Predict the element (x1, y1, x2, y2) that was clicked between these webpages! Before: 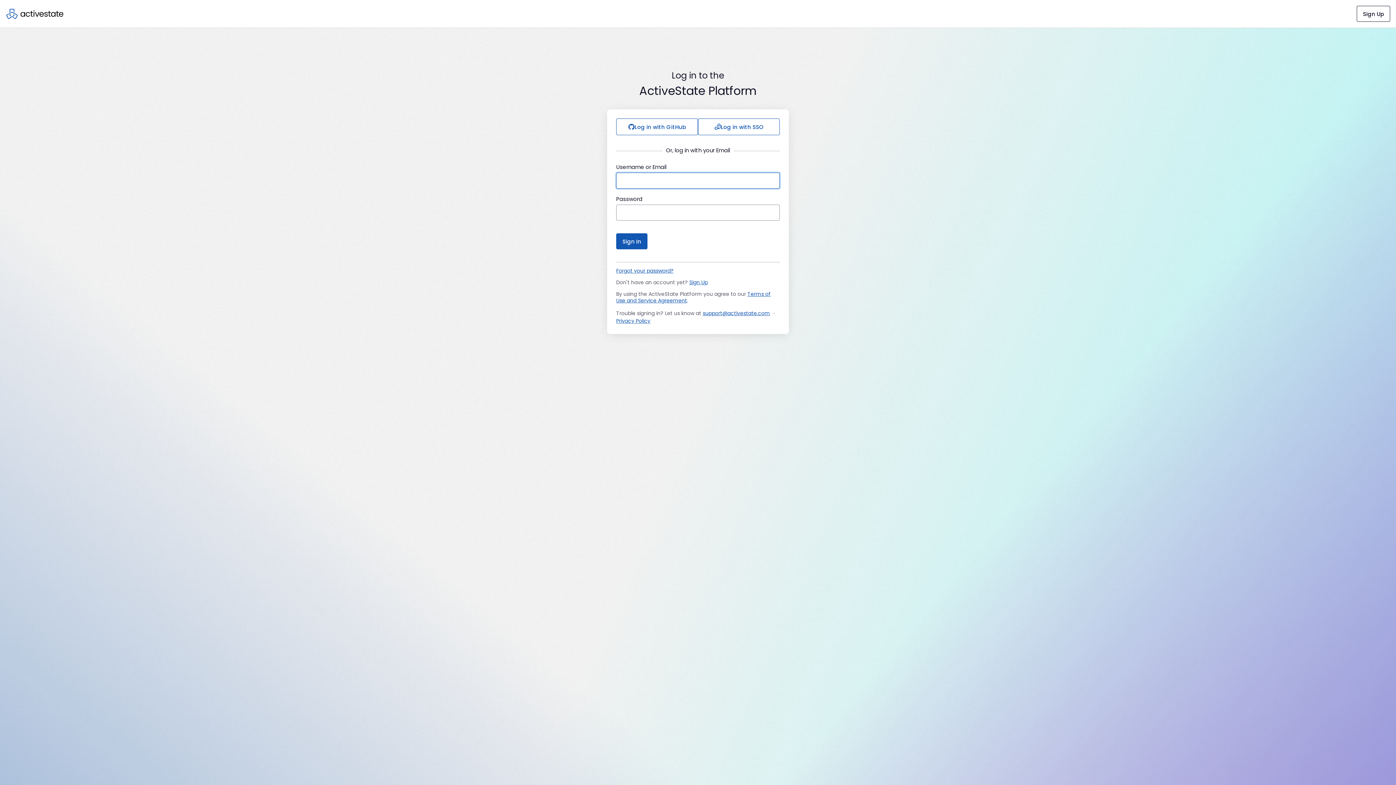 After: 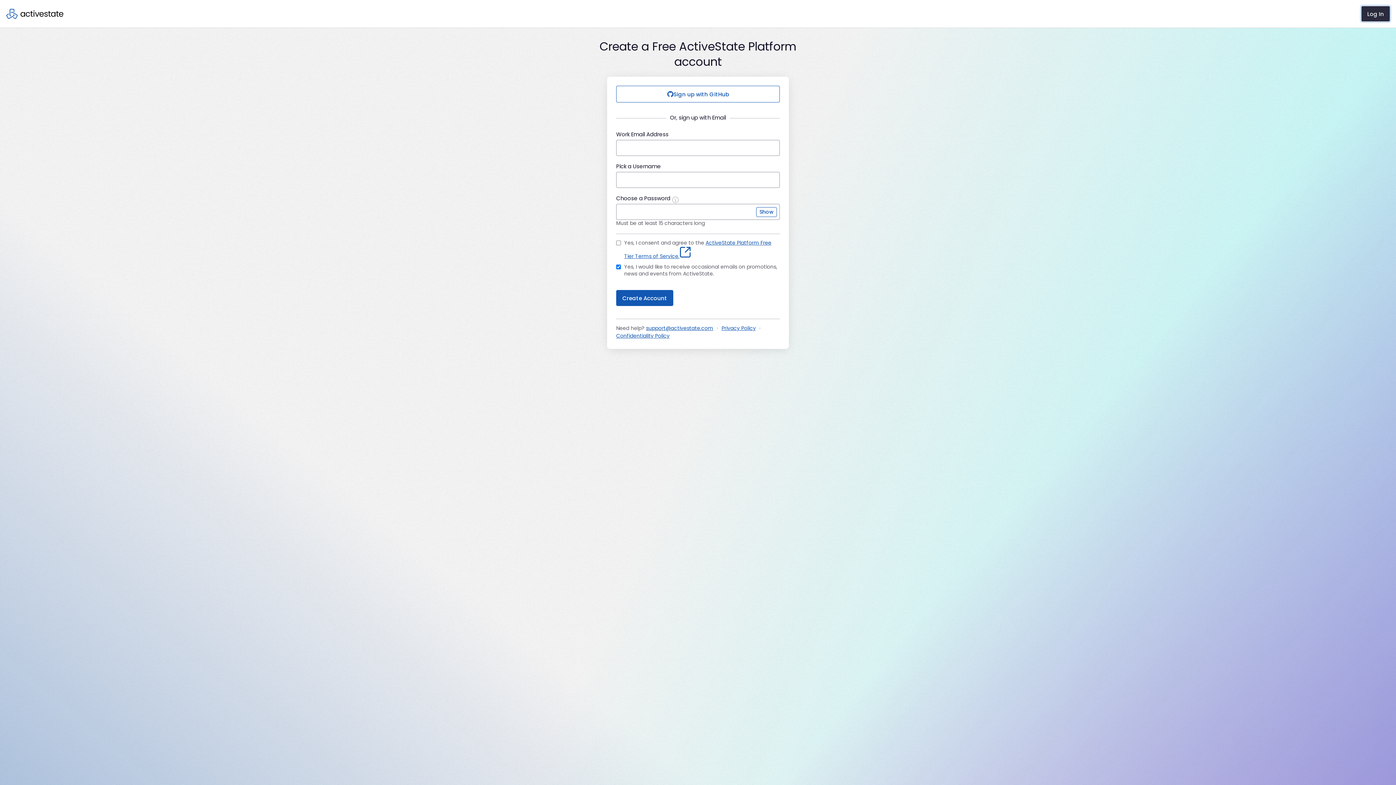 Action: bbox: (1357, 5, 1390, 21) label: Sign Up